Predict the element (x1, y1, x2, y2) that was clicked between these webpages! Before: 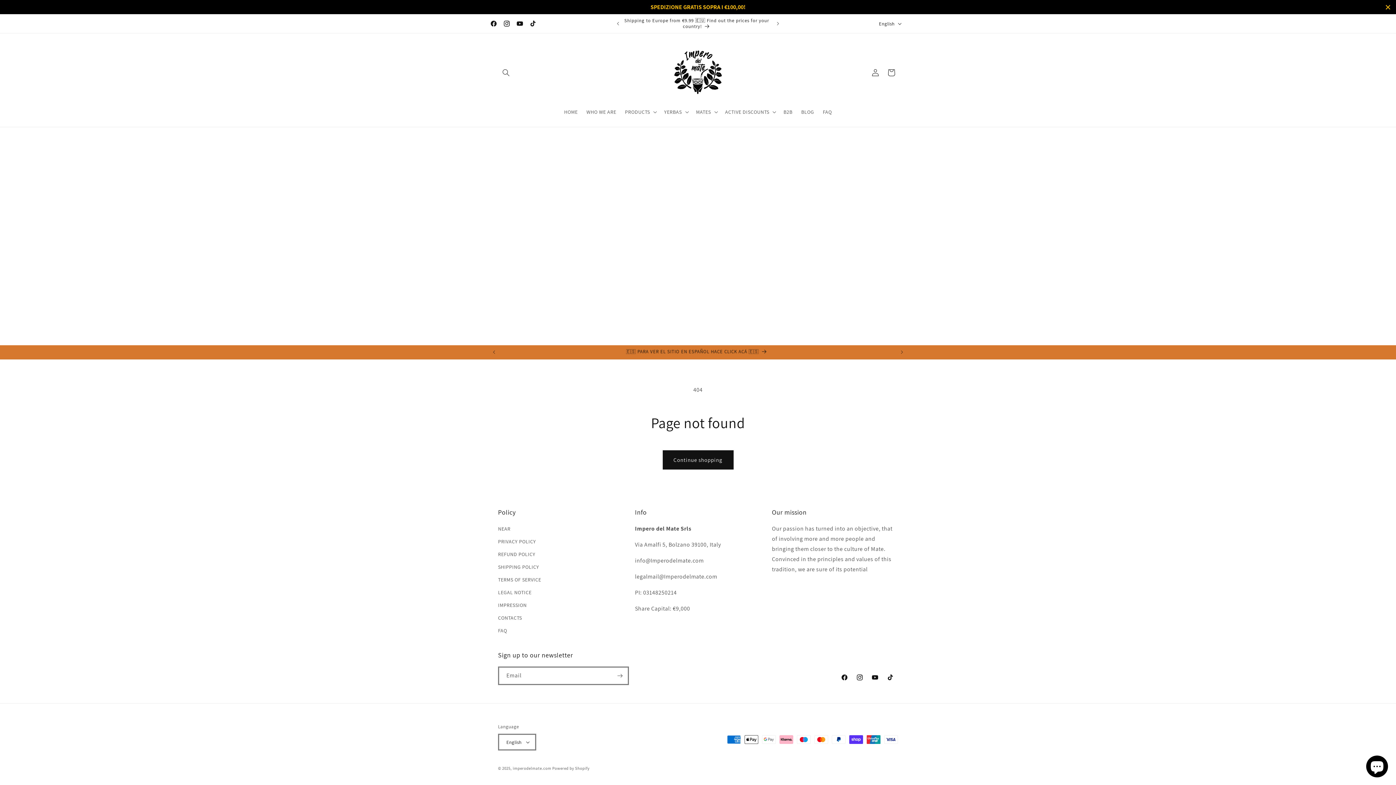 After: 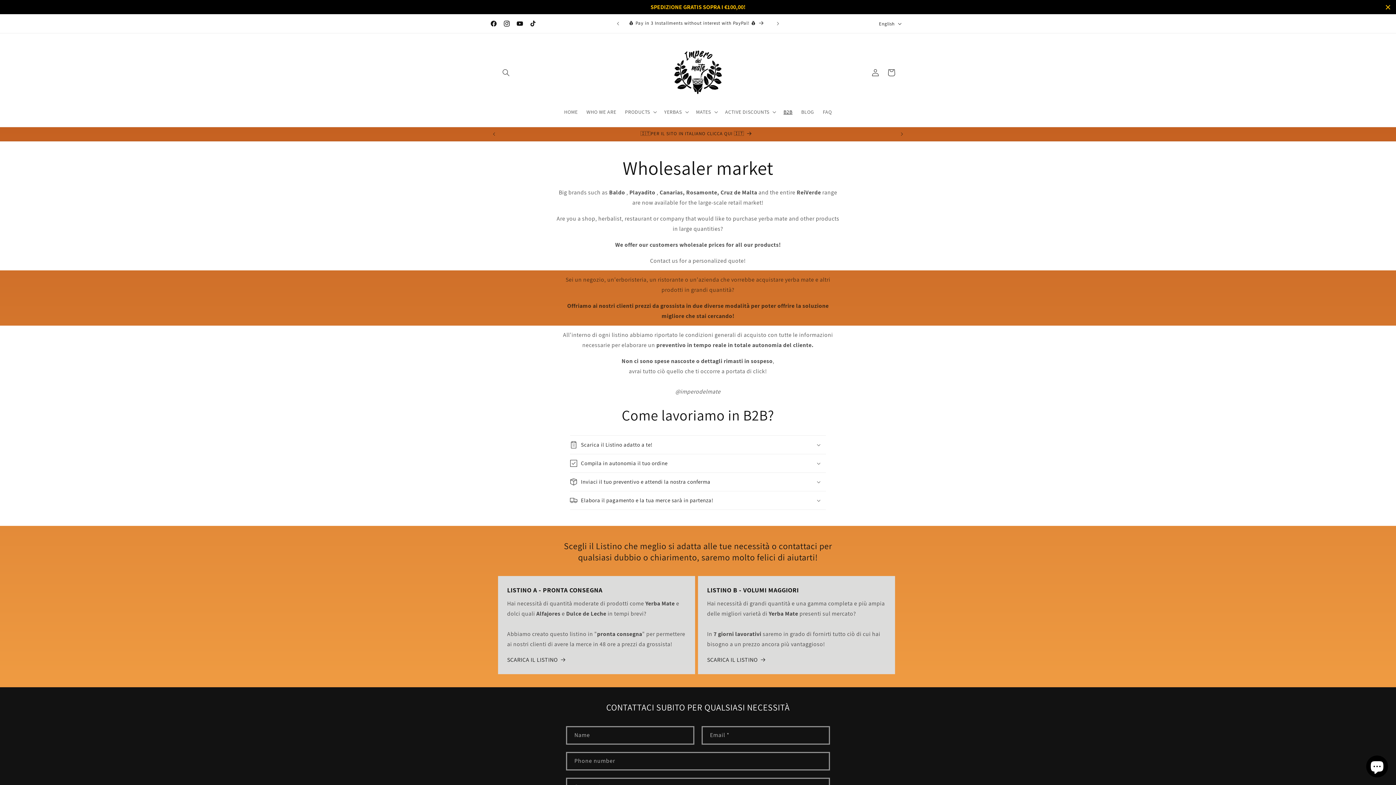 Action: label: B2B bbox: (779, 104, 797, 119)